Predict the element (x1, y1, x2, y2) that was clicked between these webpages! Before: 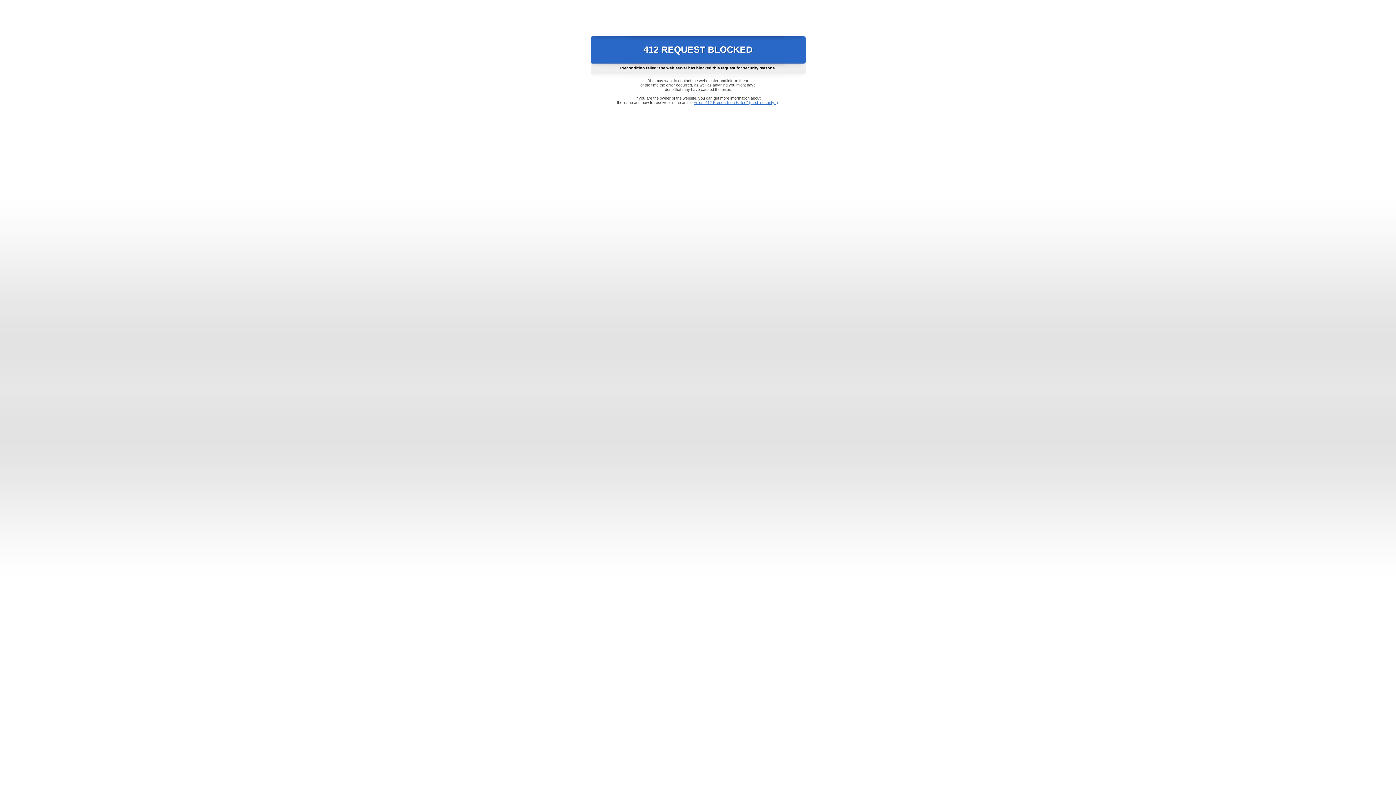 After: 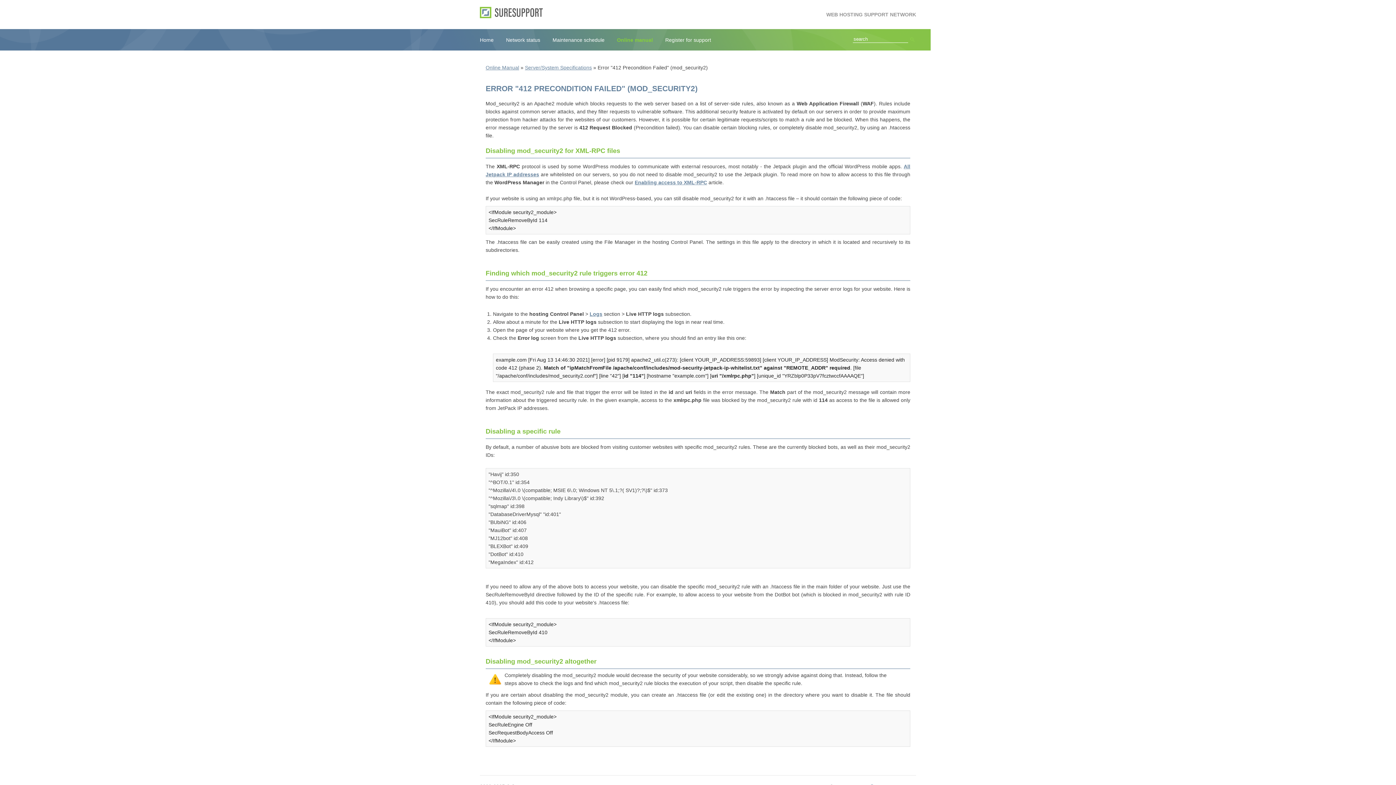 Action: bbox: (693, 100, 778, 104) label: Error "412 Precondition Failed" (mod_security2)